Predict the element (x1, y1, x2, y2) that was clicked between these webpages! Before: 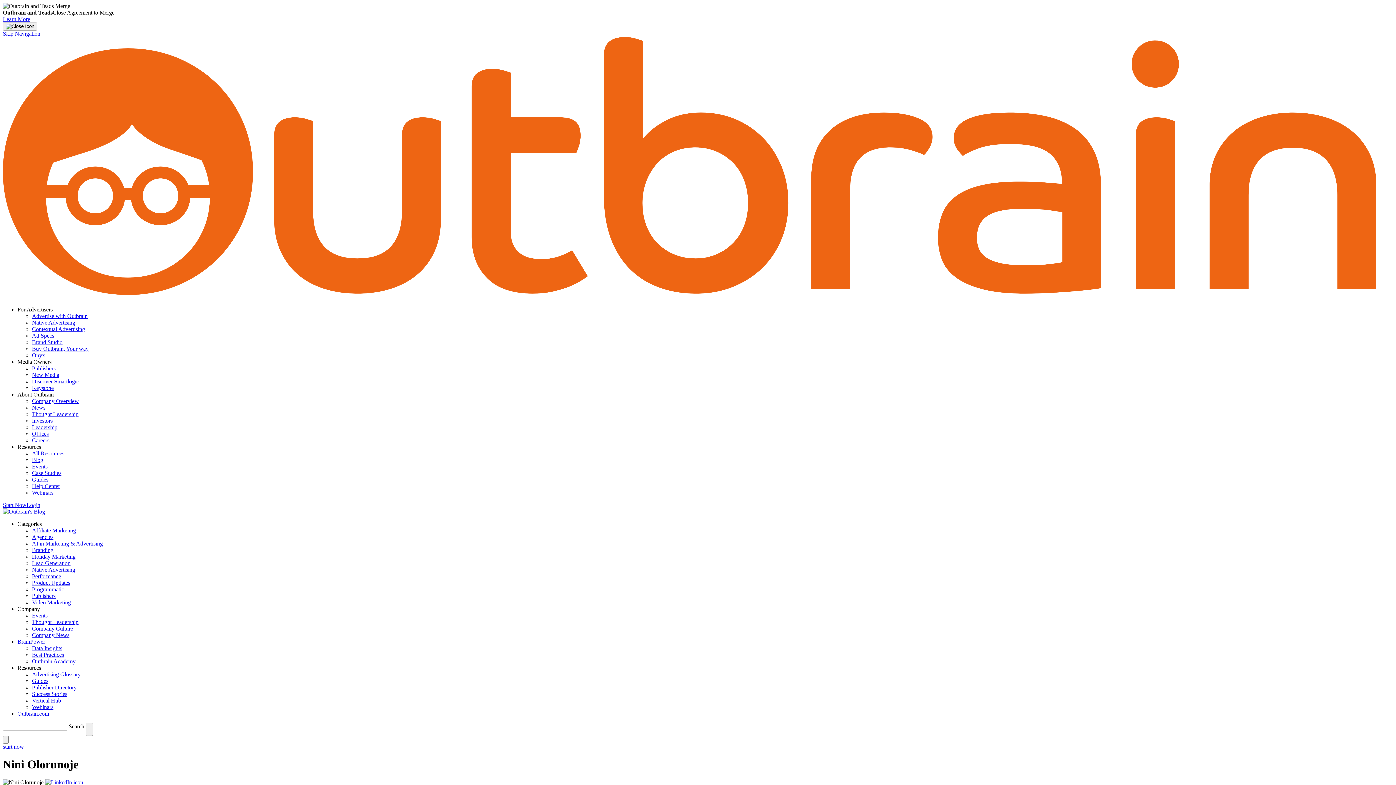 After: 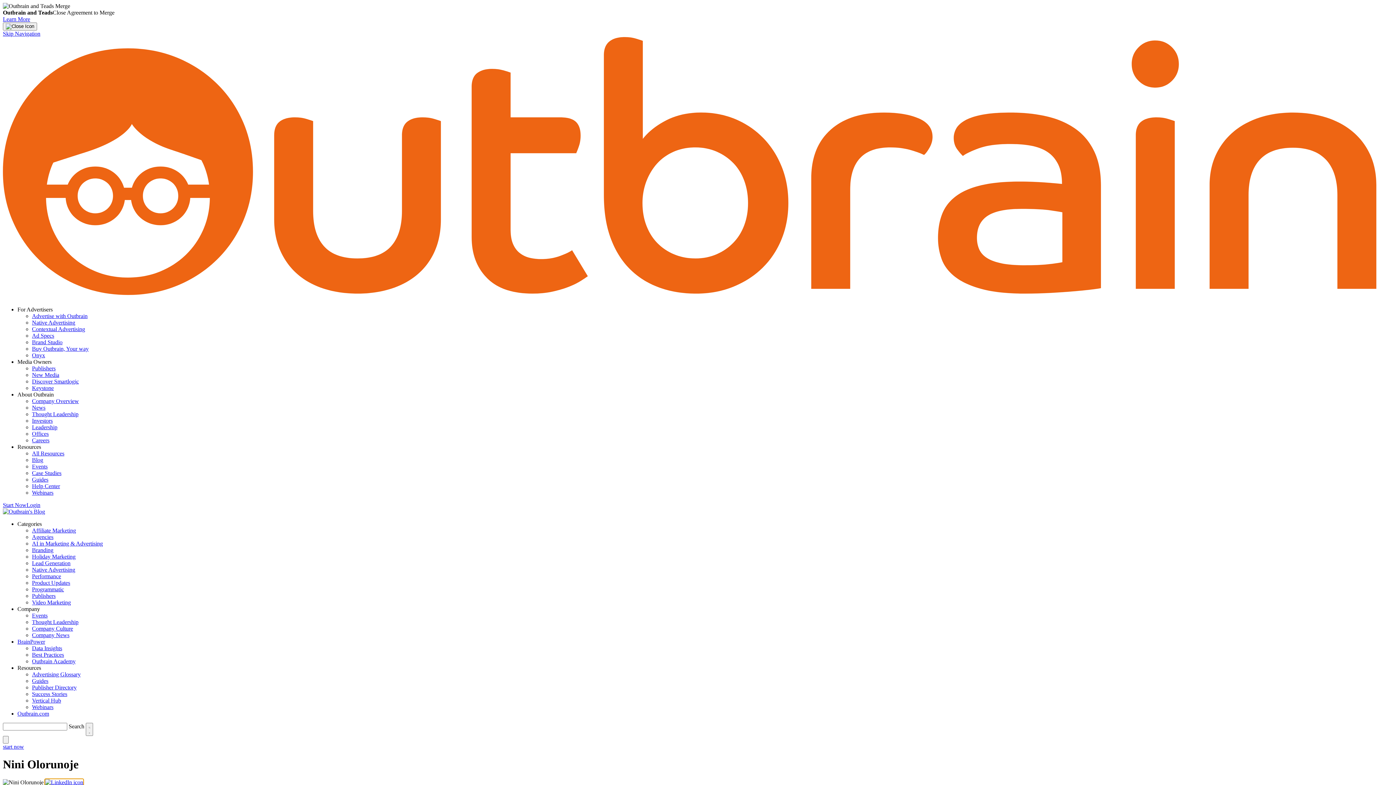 Action: bbox: (45, 779, 83, 785) label: LinkedIn, Nini Olorunoje, opens new window